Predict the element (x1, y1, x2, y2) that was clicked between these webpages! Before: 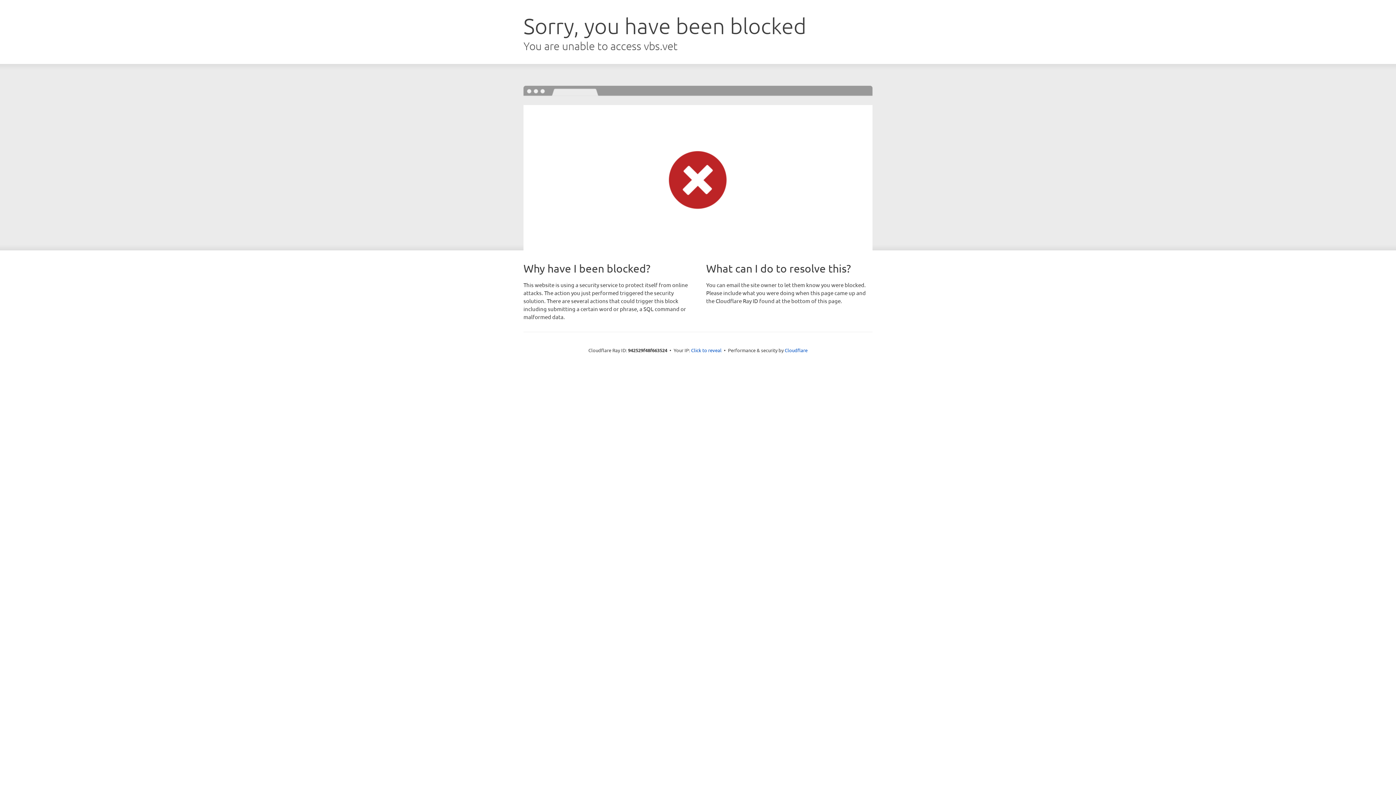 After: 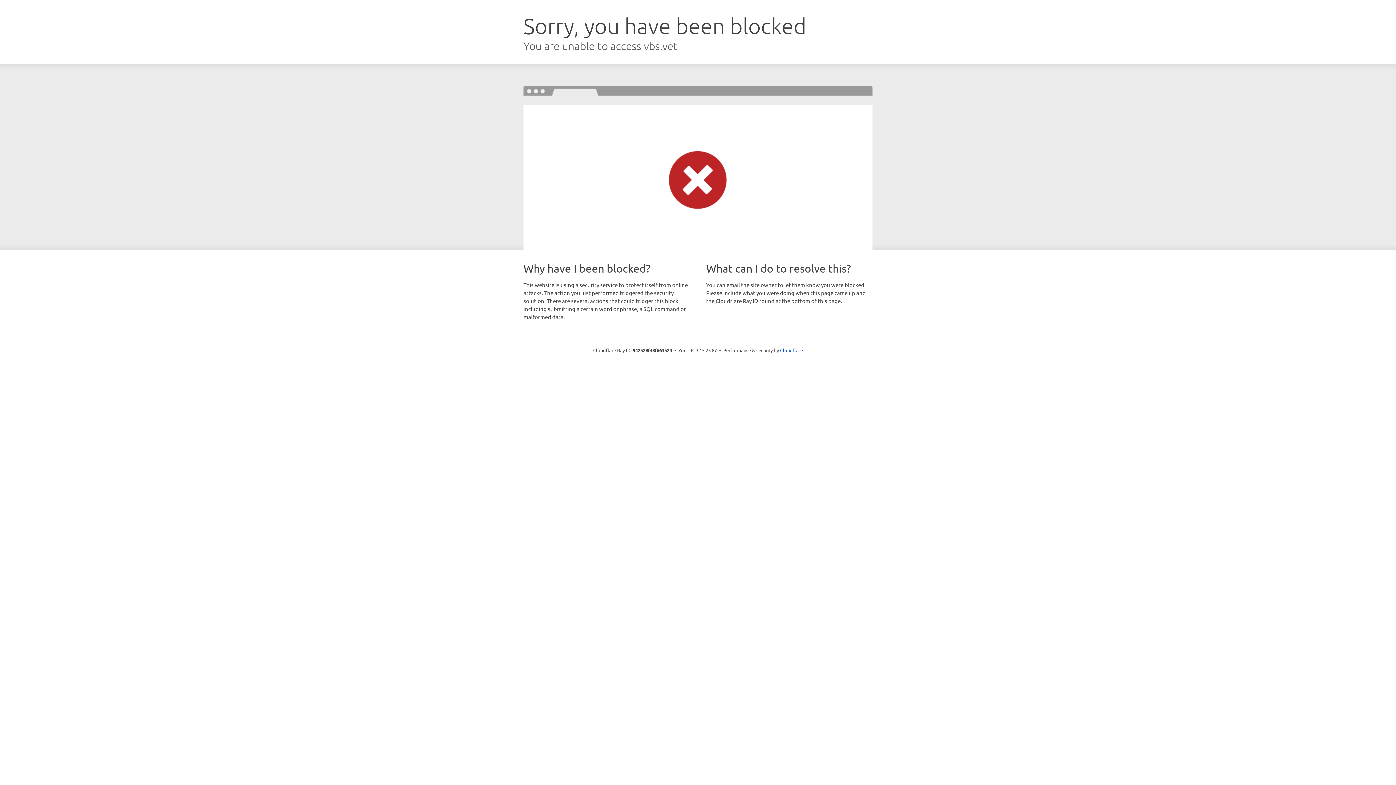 Action: label: Click to reveal bbox: (691, 346, 721, 353)